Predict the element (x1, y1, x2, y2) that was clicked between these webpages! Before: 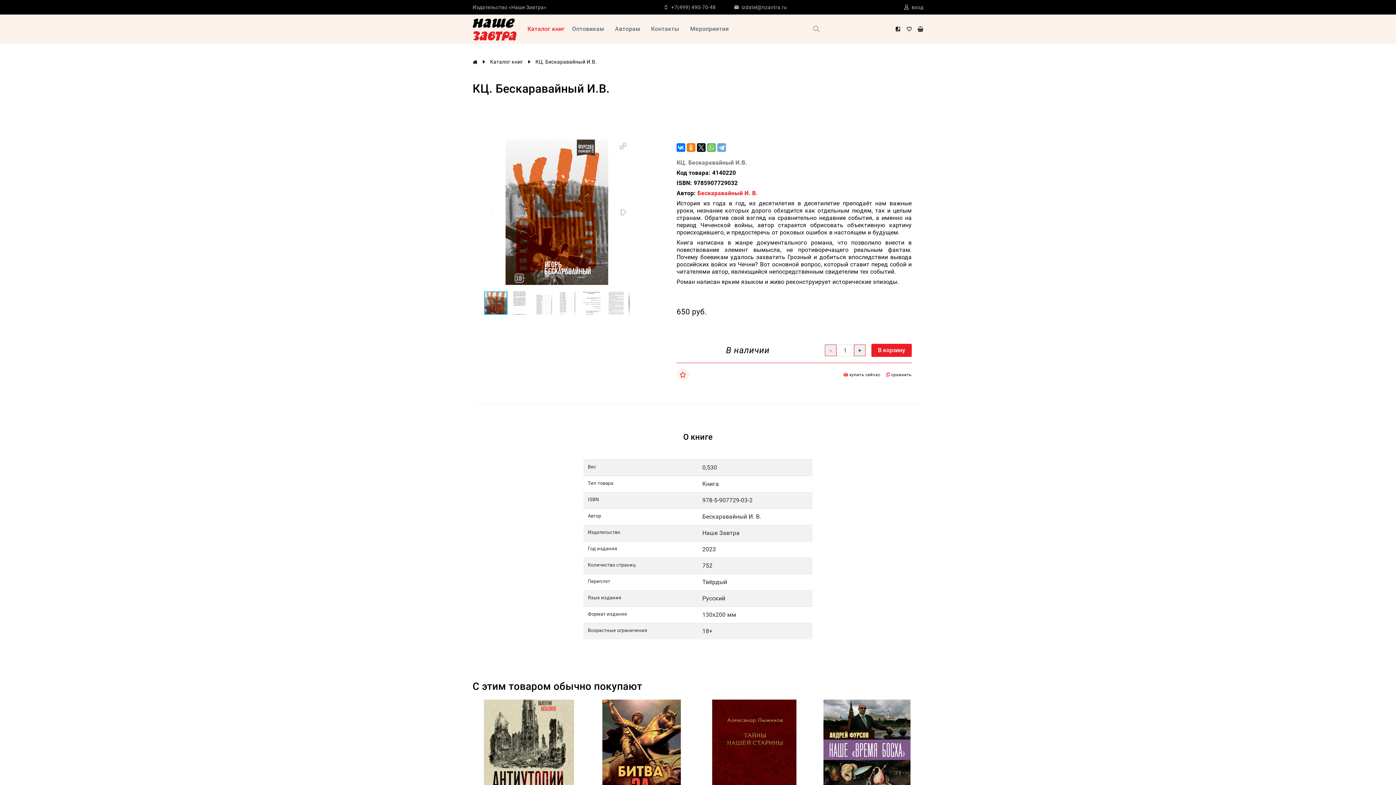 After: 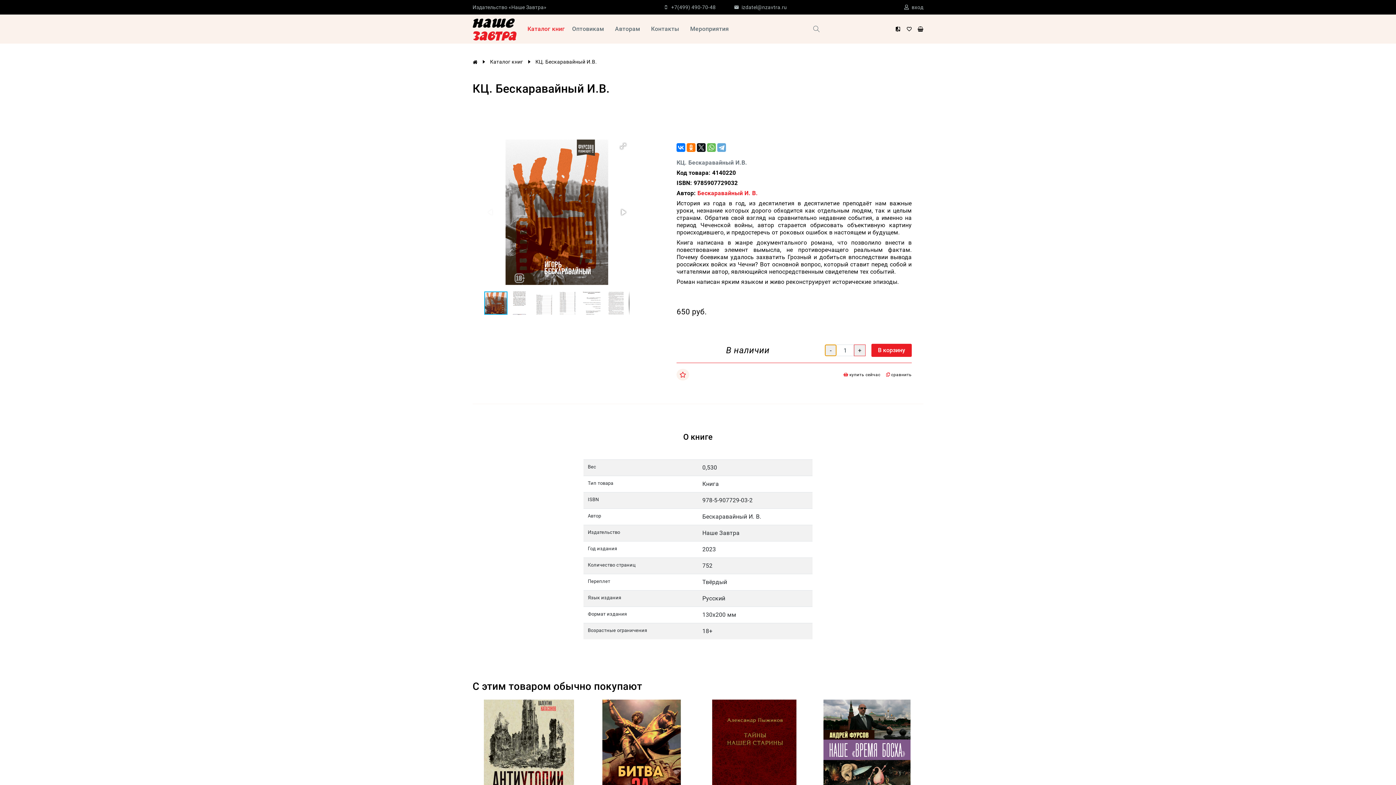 Action: bbox: (825, 344, 836, 356)